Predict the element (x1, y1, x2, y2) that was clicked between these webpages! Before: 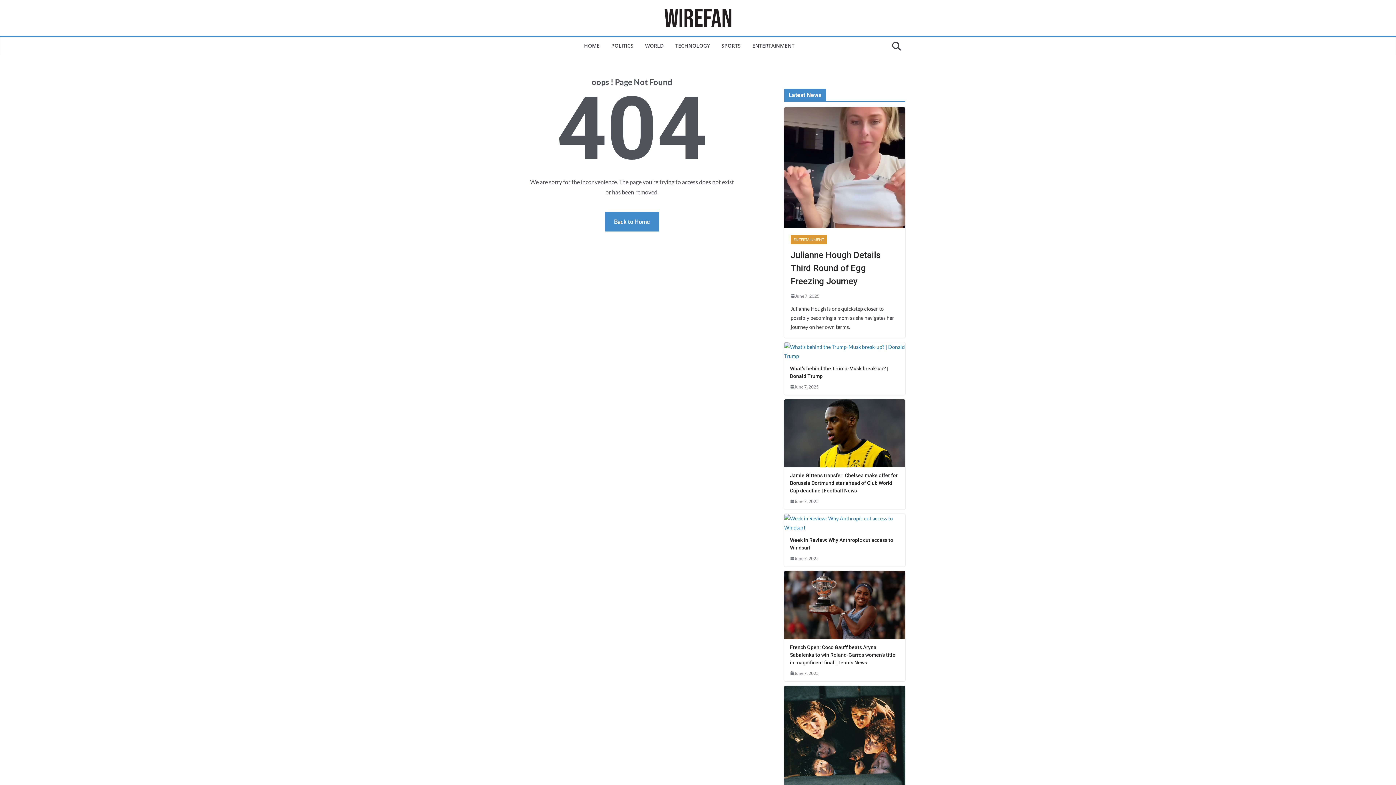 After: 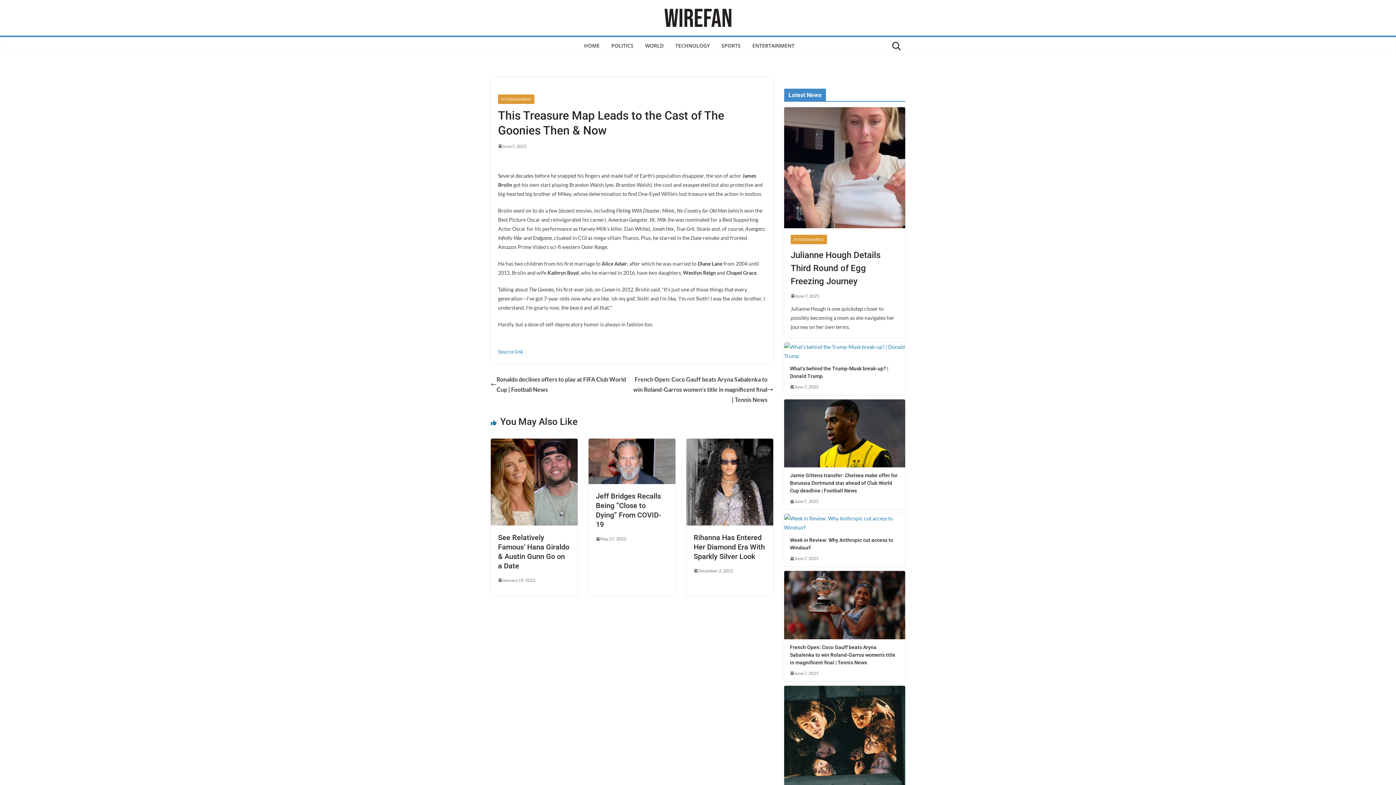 Action: bbox: (784, 686, 905, 807)